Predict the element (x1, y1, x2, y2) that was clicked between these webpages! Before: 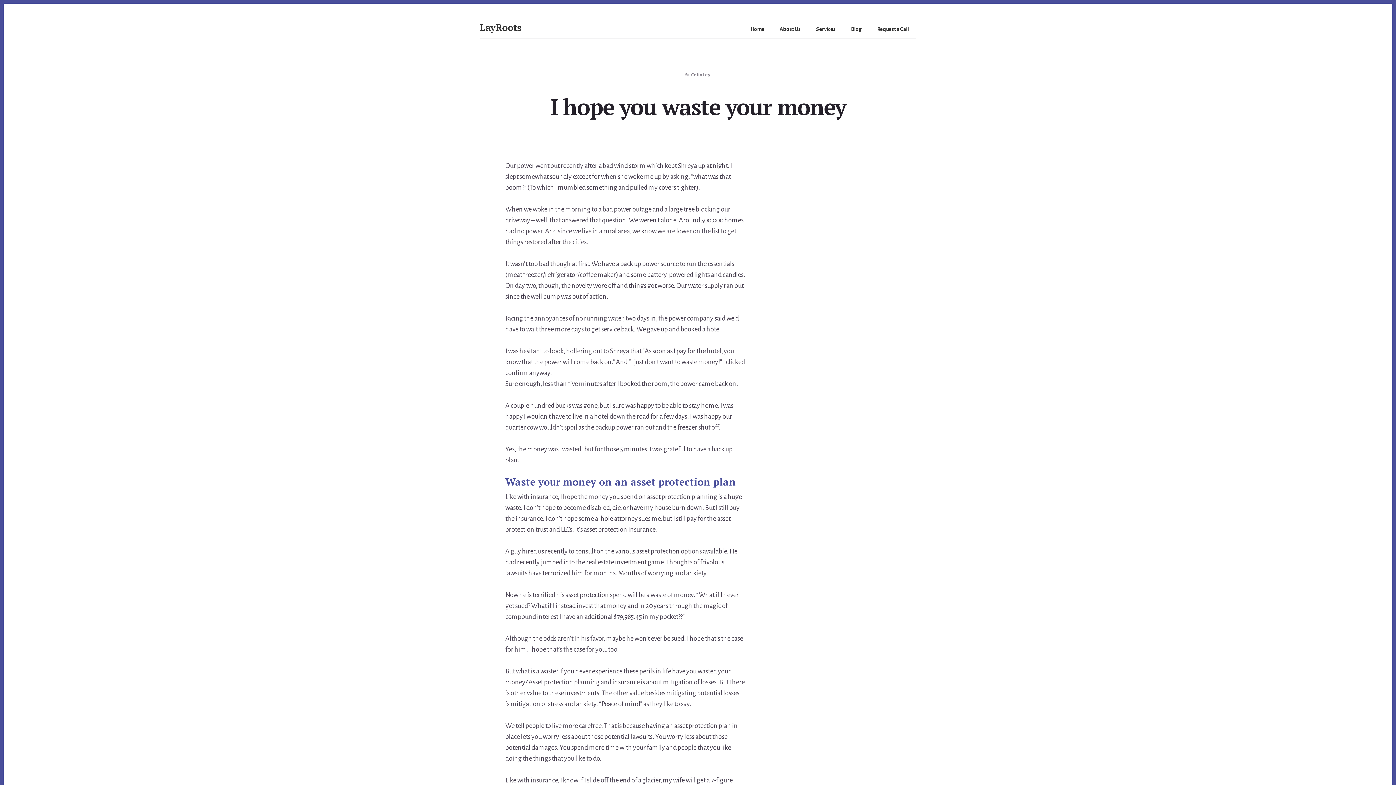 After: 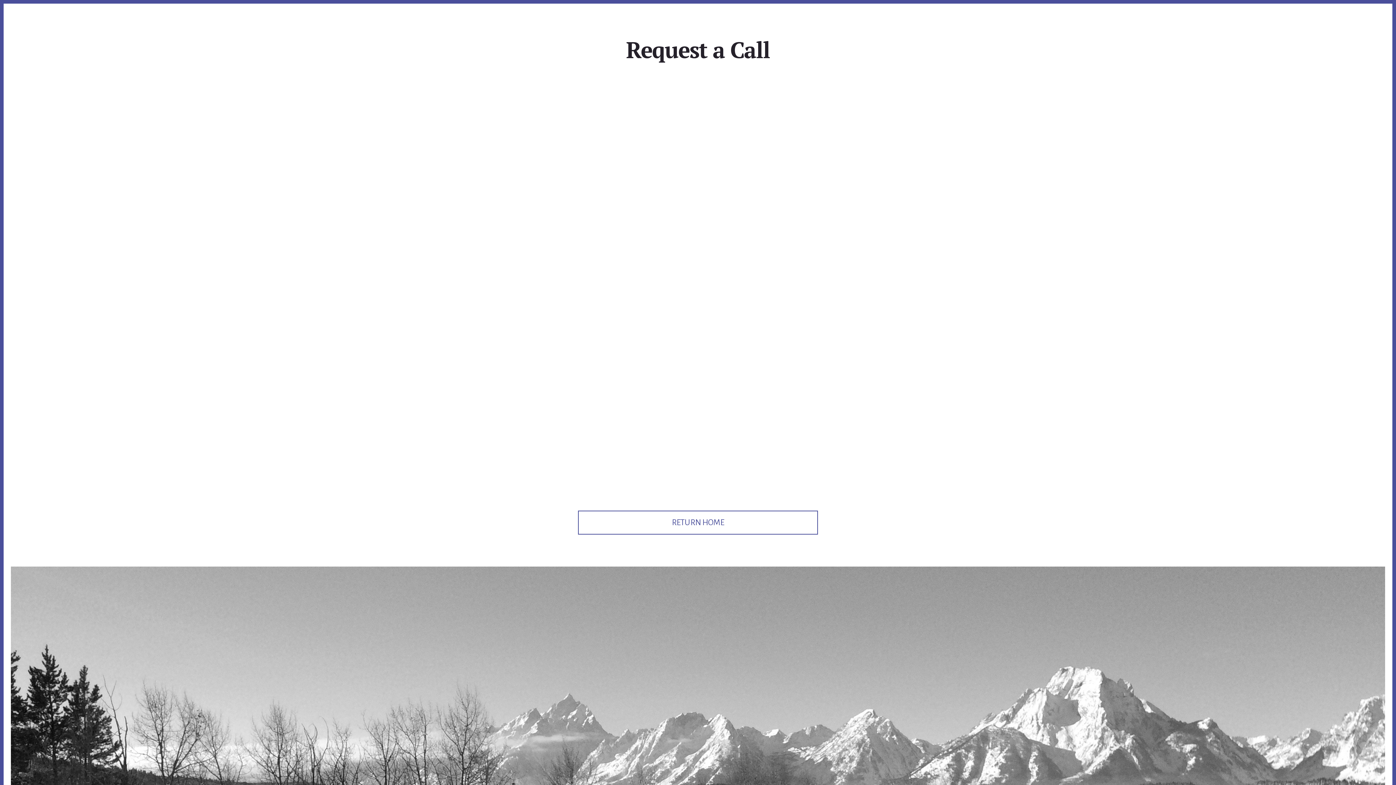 Action: bbox: (875, 21, 910, 38) label: Request a Call